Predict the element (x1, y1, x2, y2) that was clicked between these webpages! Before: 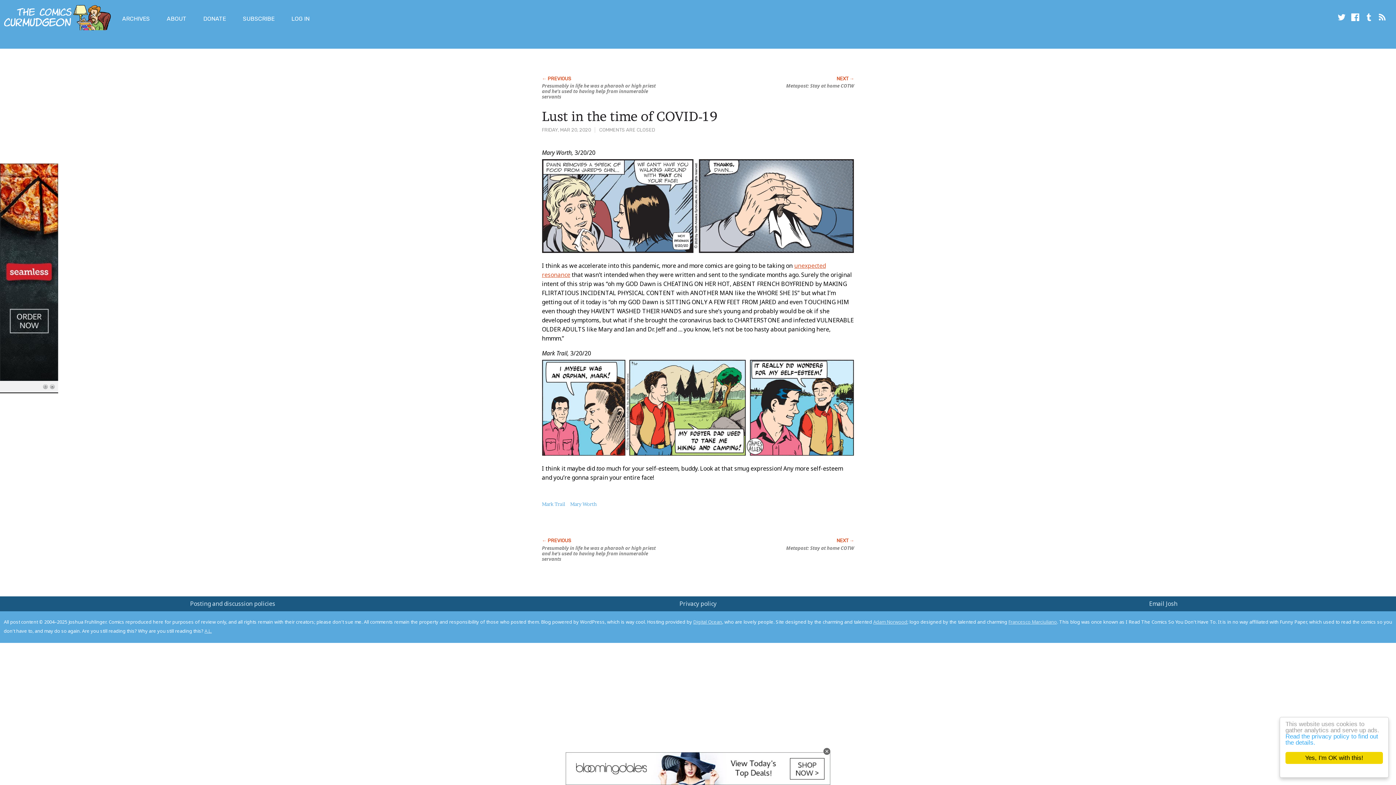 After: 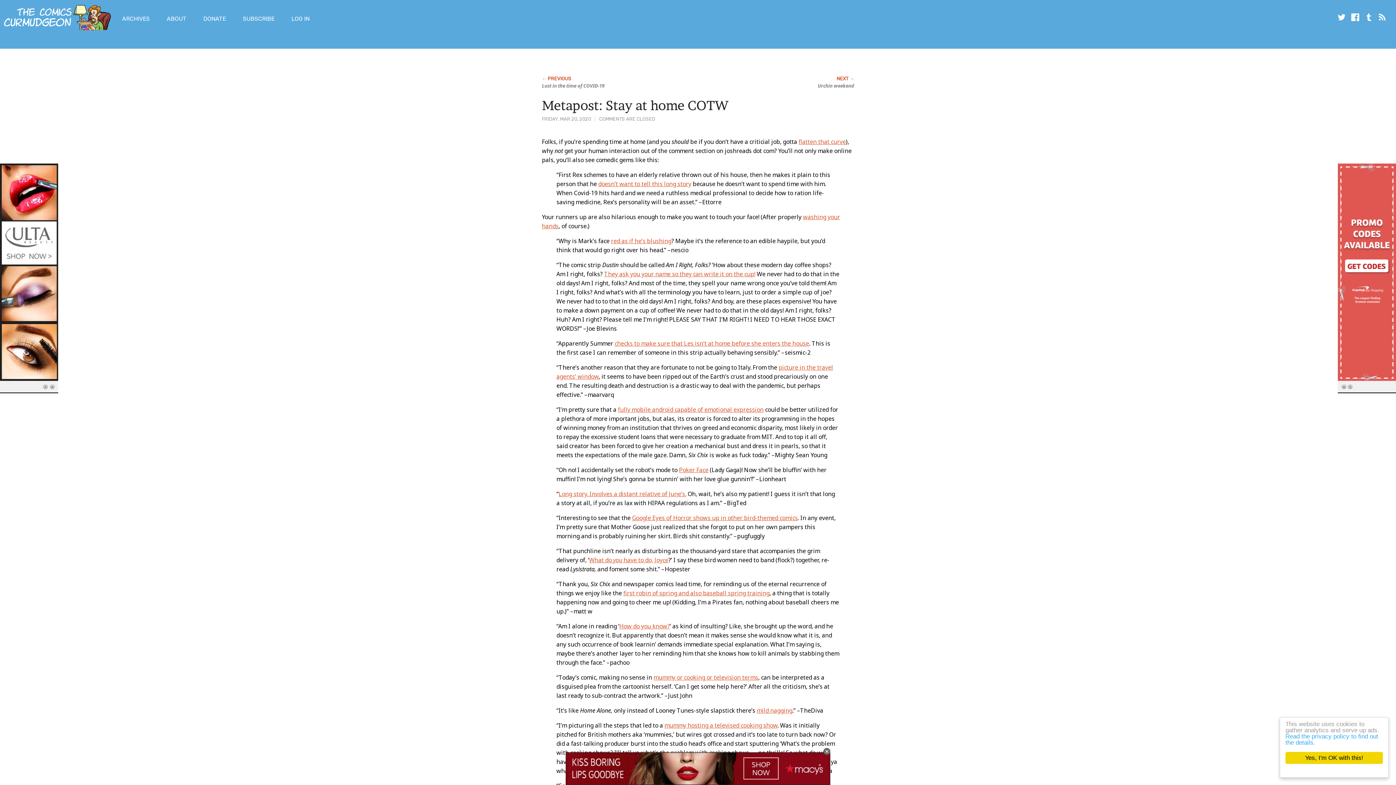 Action: bbox: (733, 71, 854, 92) label: Metapost: Stay at home COTW